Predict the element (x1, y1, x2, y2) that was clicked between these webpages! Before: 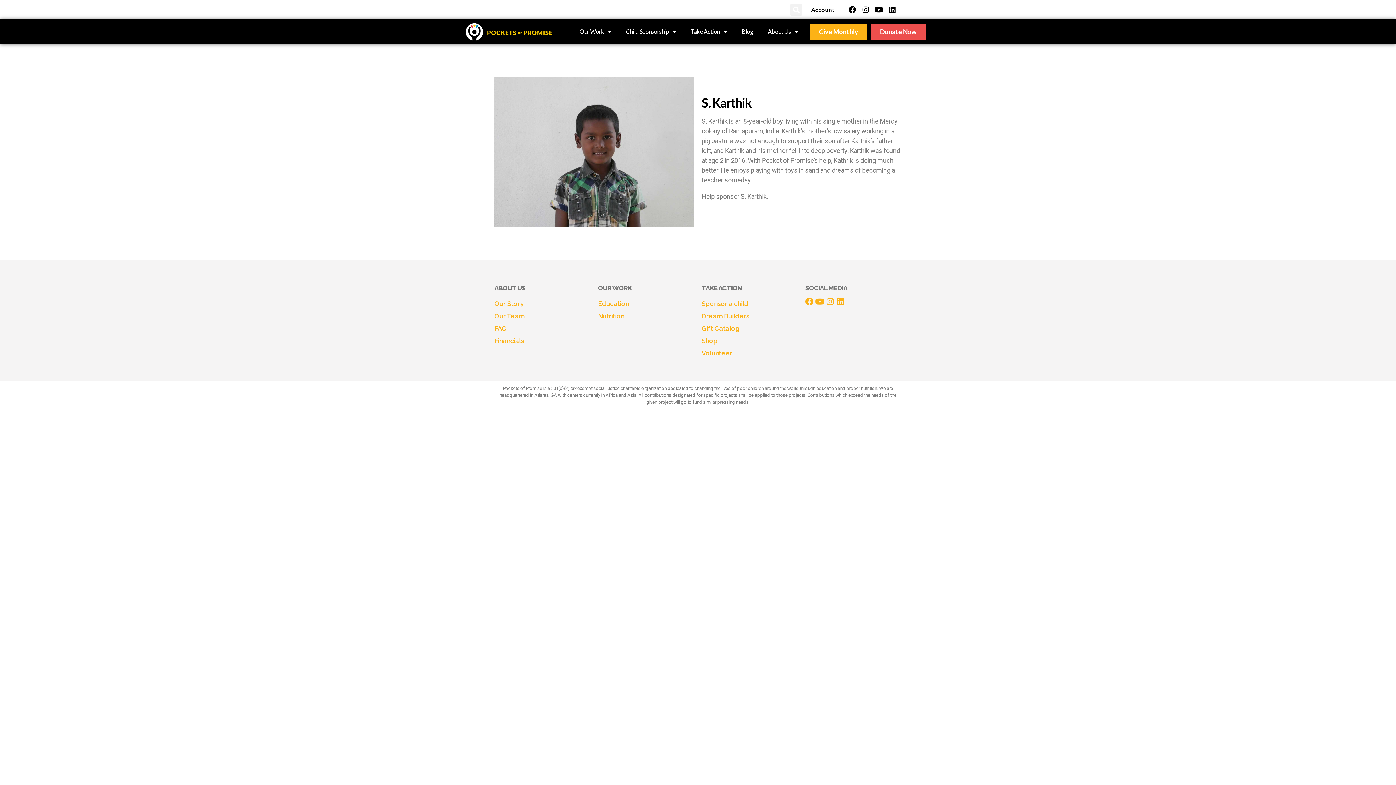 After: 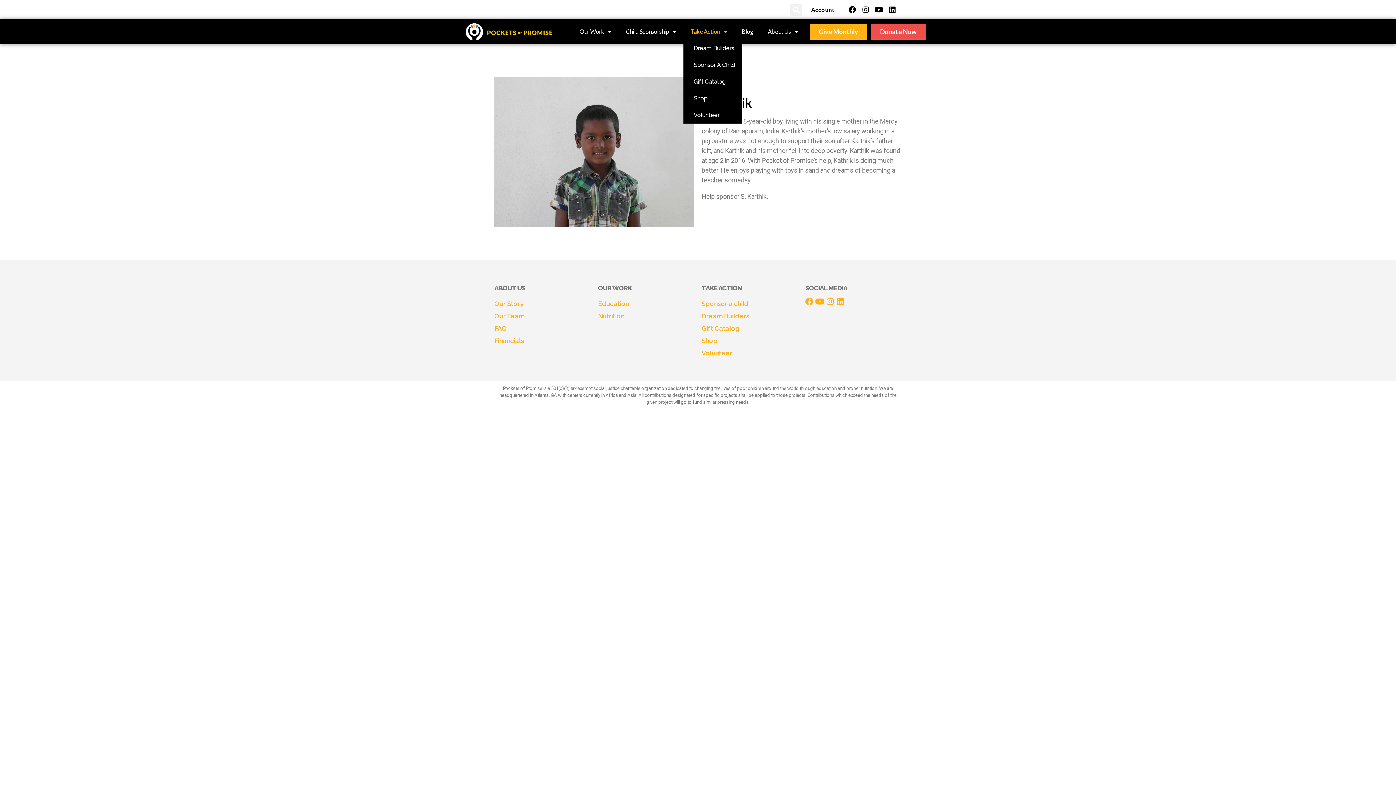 Action: bbox: (683, 23, 734, 40) label: Take Action